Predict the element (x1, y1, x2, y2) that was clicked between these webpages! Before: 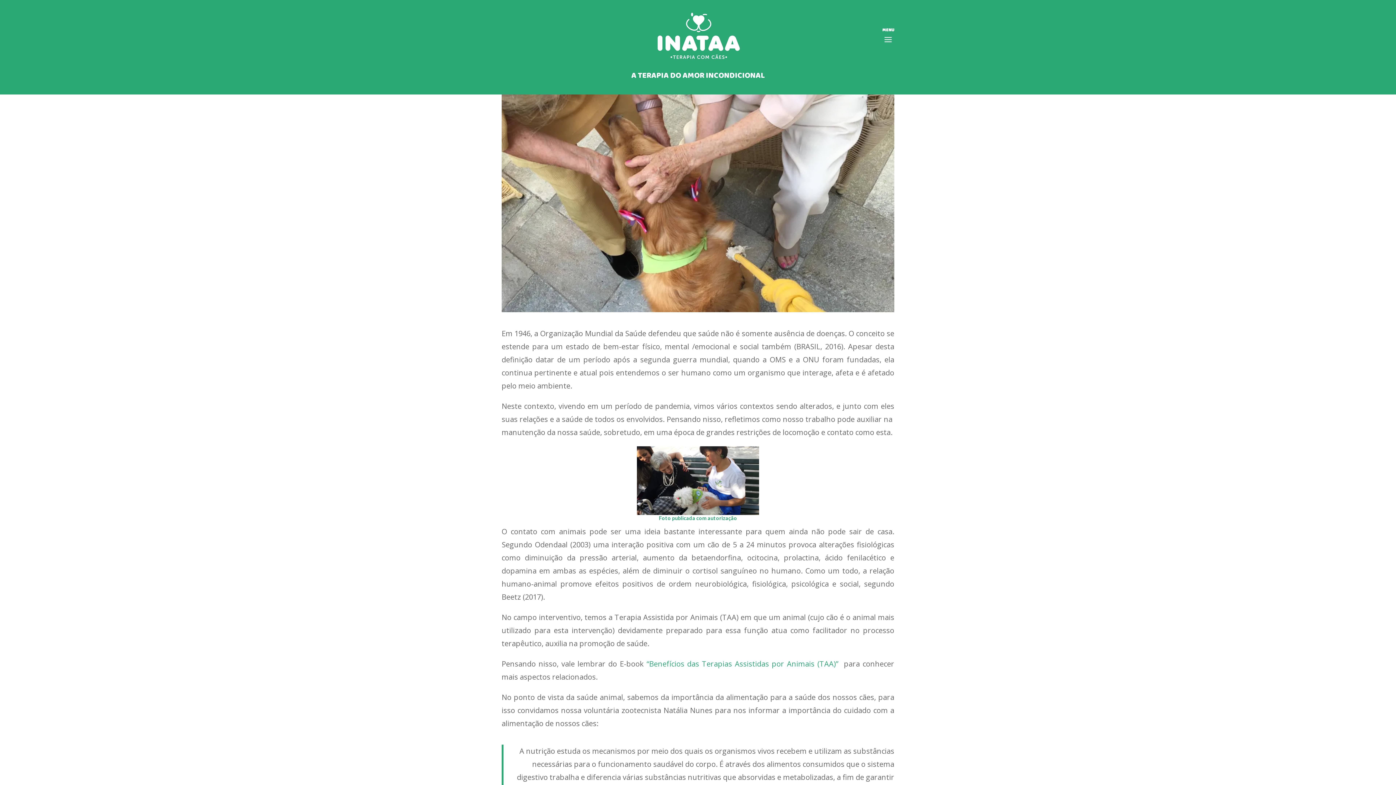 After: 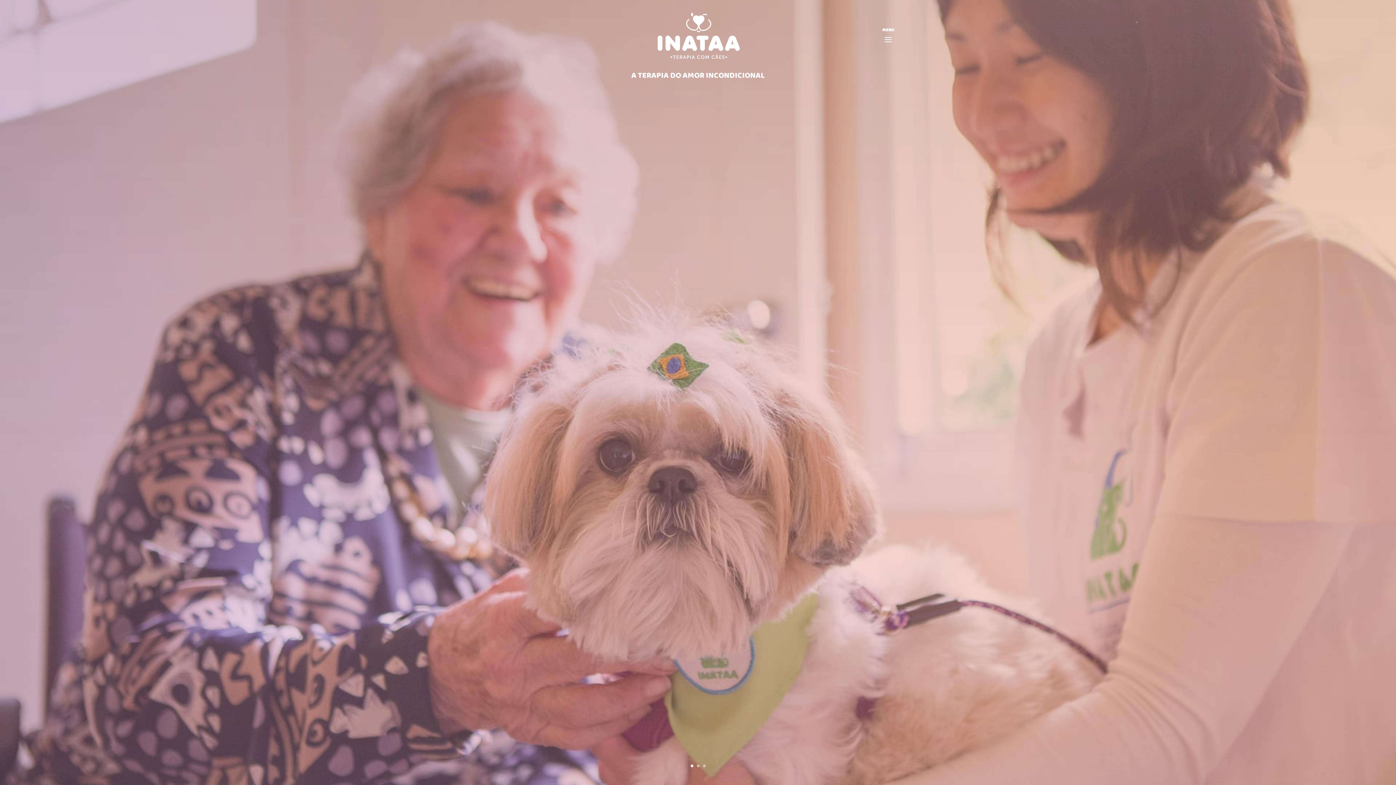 Action: label: A TERAPIA DO AMOR INCONDICIONAL bbox: (501, 29, 894, 80)